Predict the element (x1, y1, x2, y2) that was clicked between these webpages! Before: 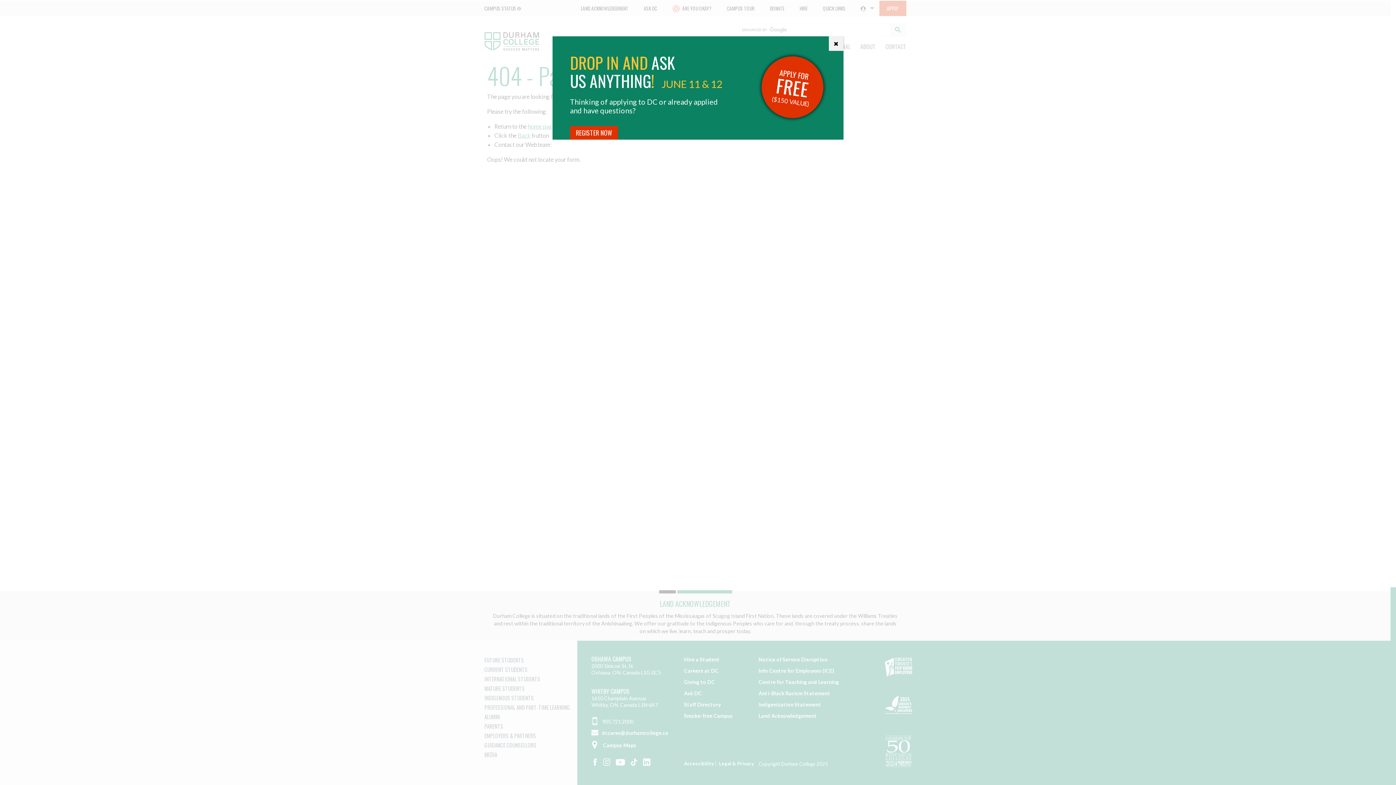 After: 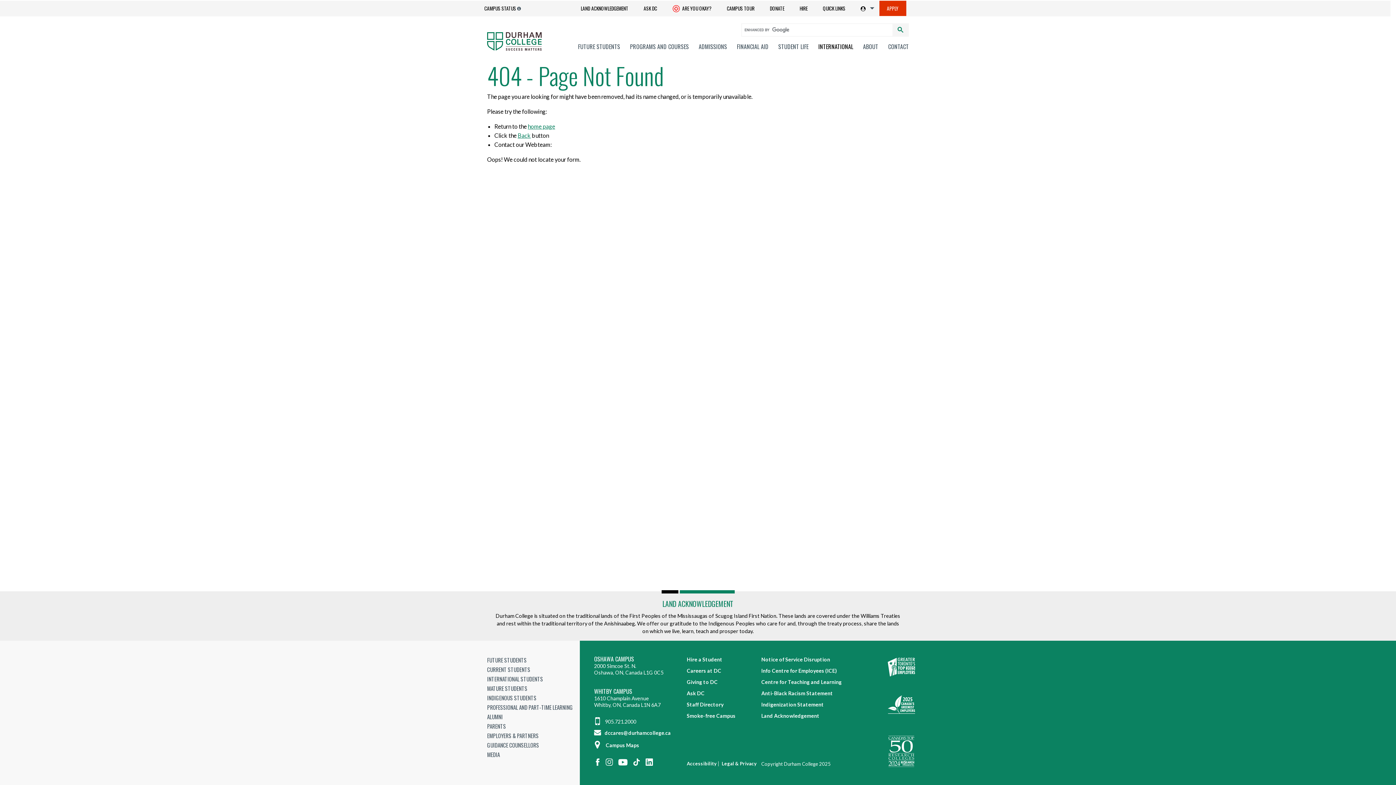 Action: bbox: (829, 36, 843, 50) label: Close